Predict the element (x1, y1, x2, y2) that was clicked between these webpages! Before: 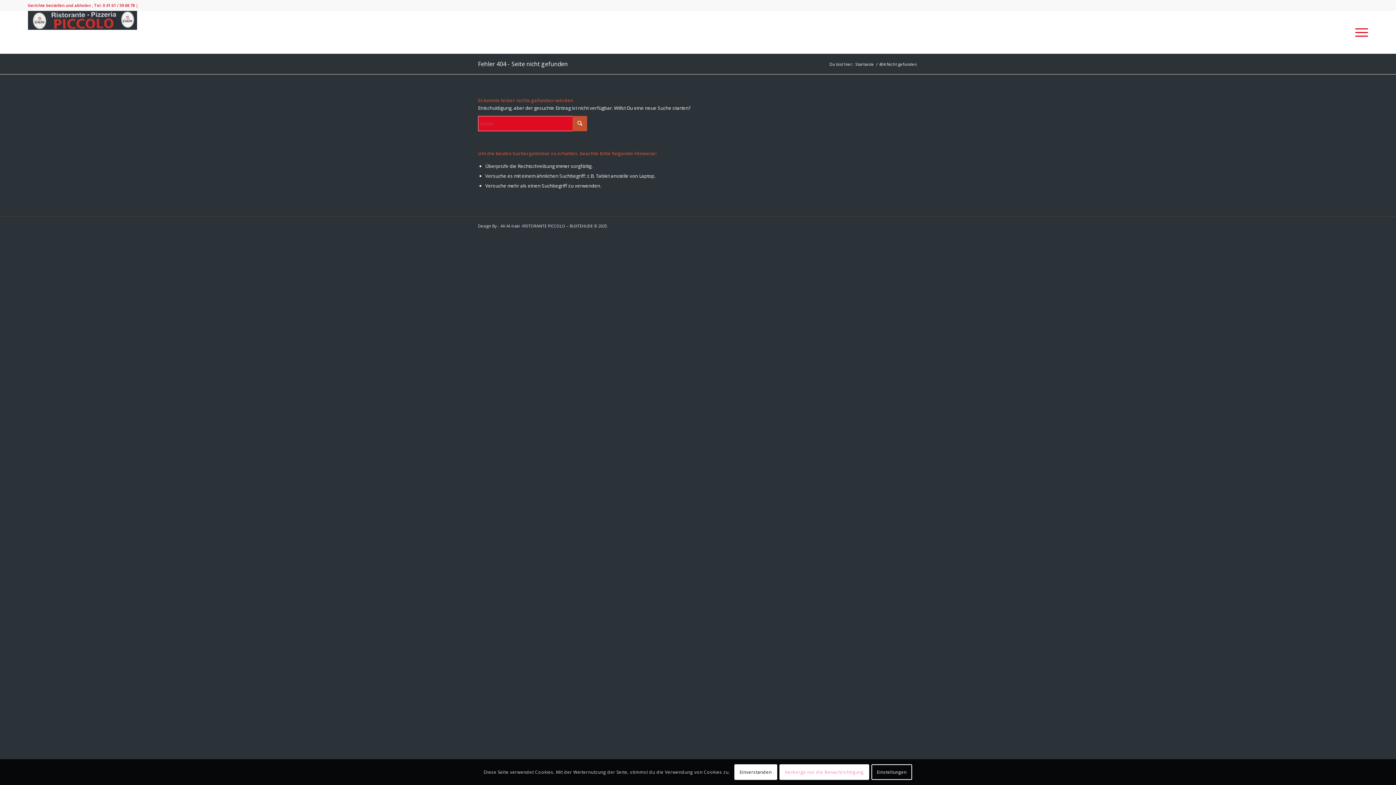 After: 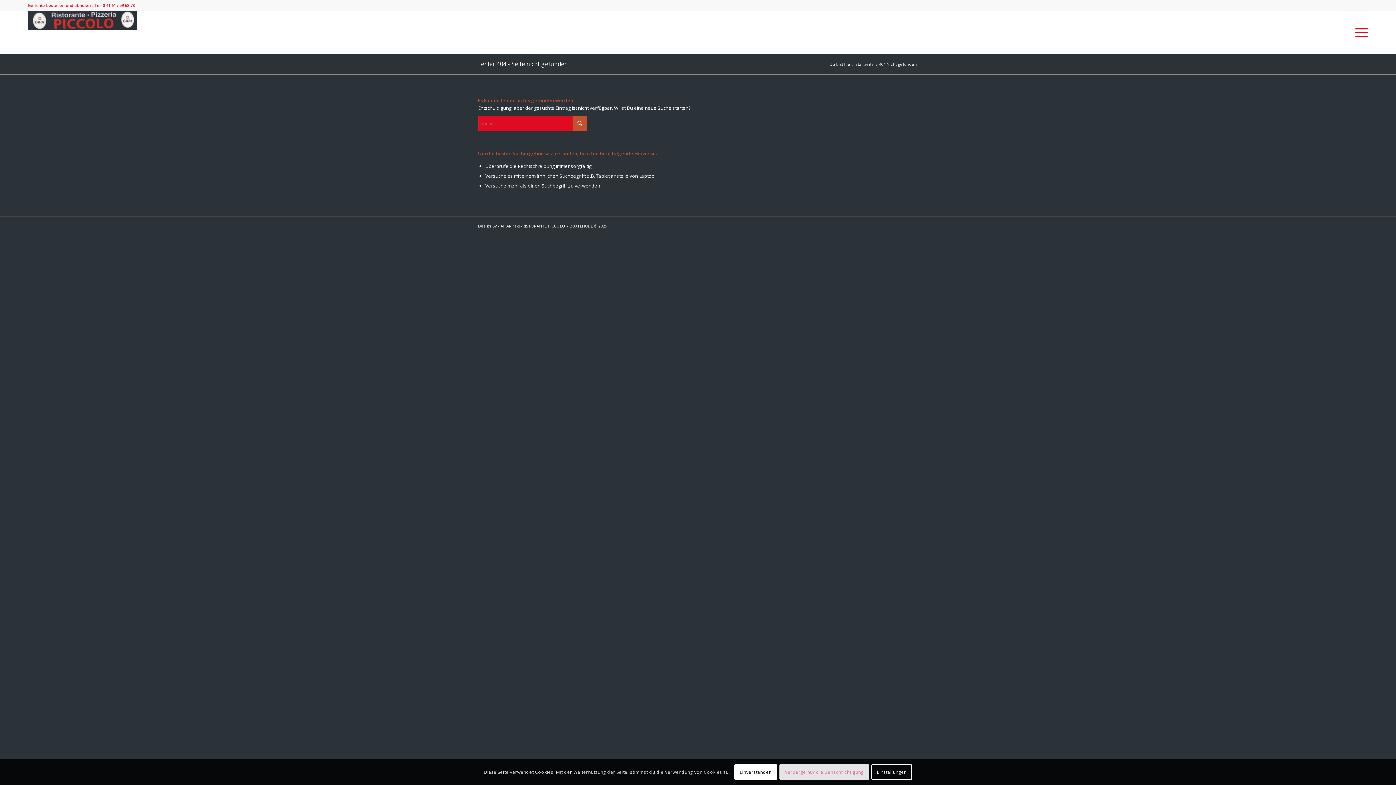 Action: bbox: (779, 764, 869, 780) label: Verberge nur die Benachrichtigung